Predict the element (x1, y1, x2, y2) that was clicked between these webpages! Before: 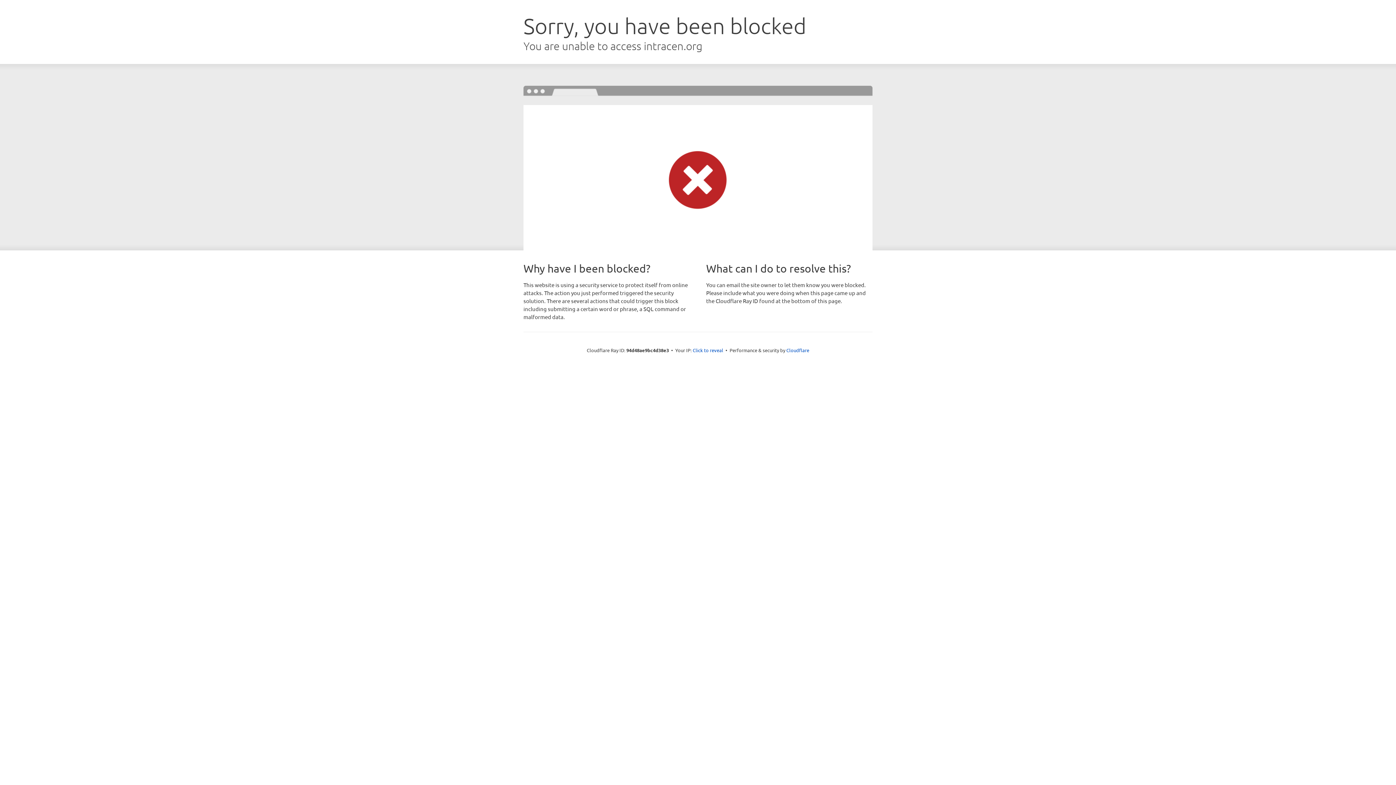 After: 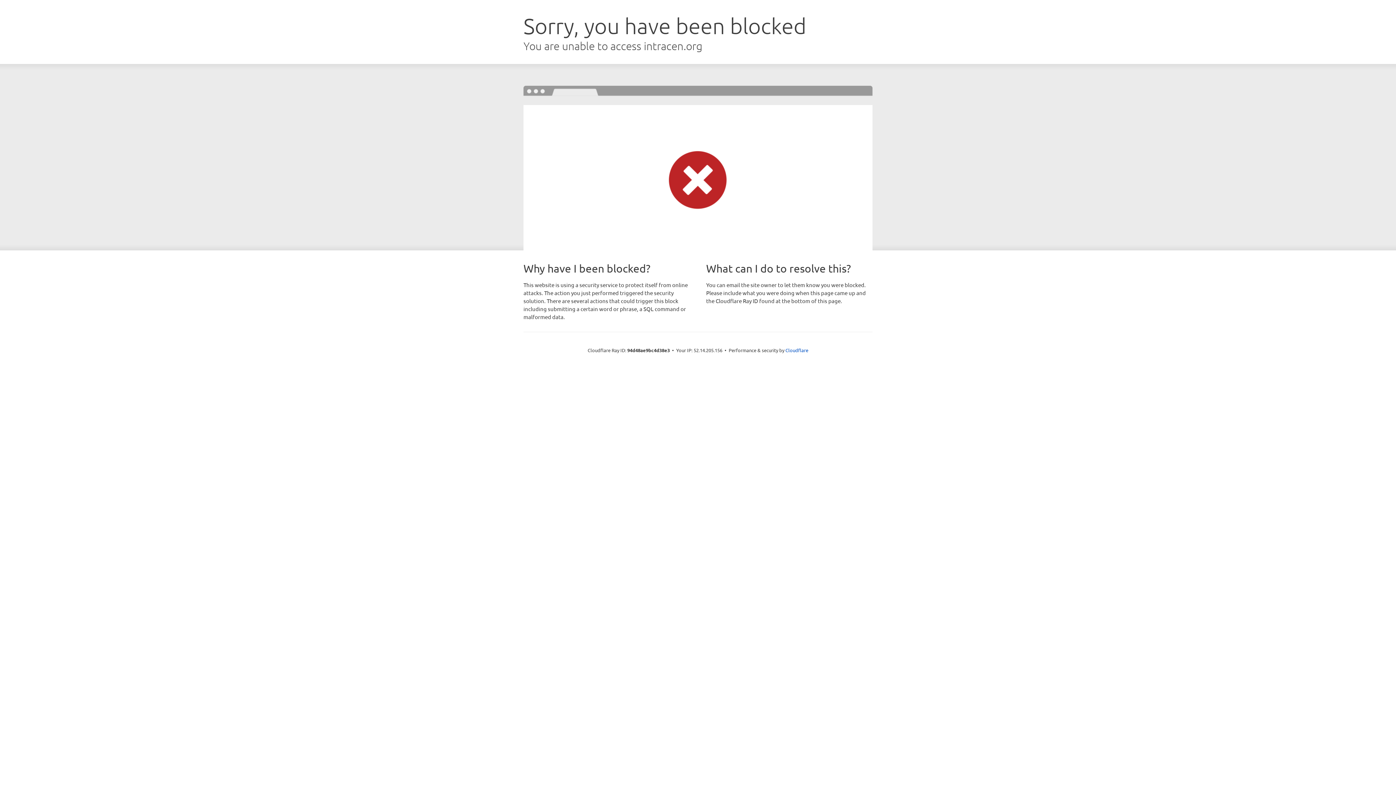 Action: bbox: (692, 346, 723, 353) label: Click to reveal